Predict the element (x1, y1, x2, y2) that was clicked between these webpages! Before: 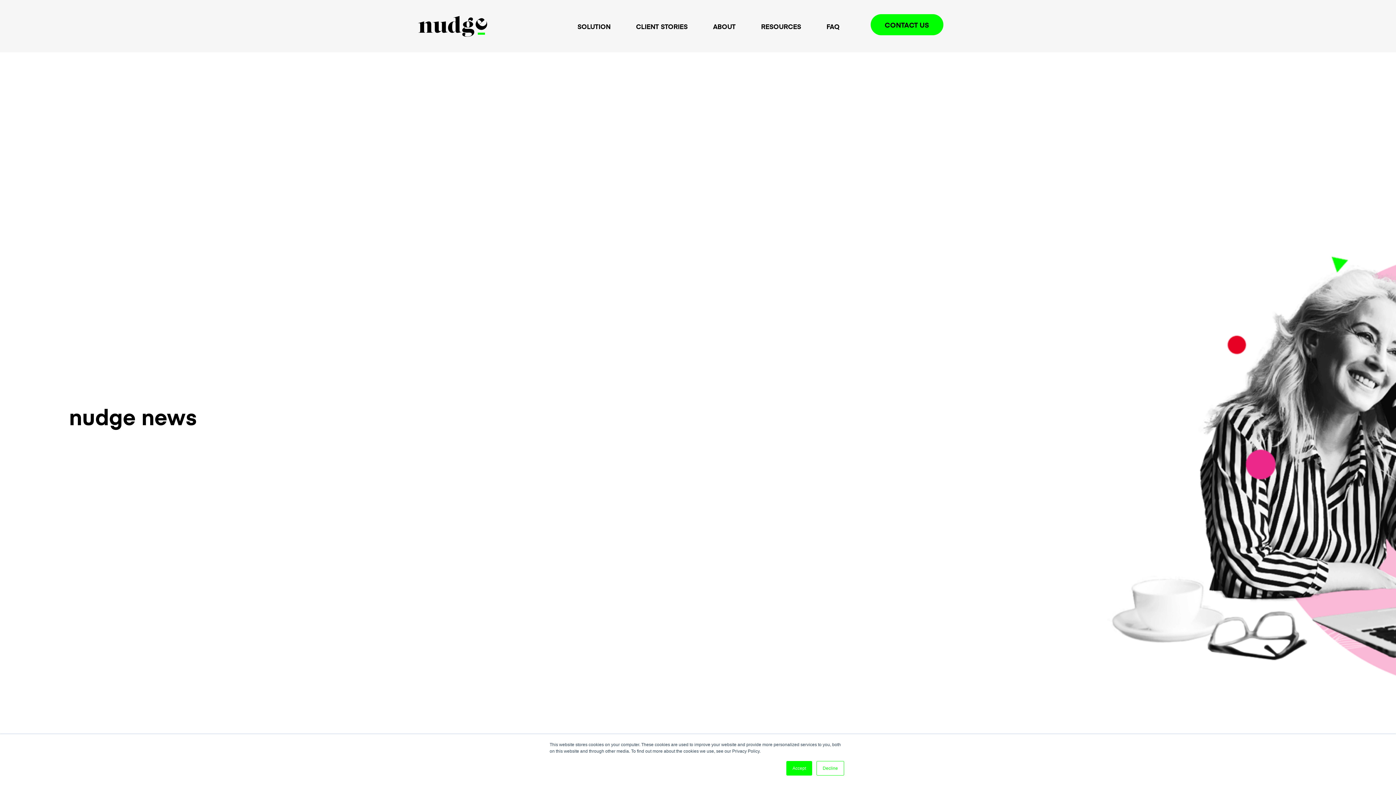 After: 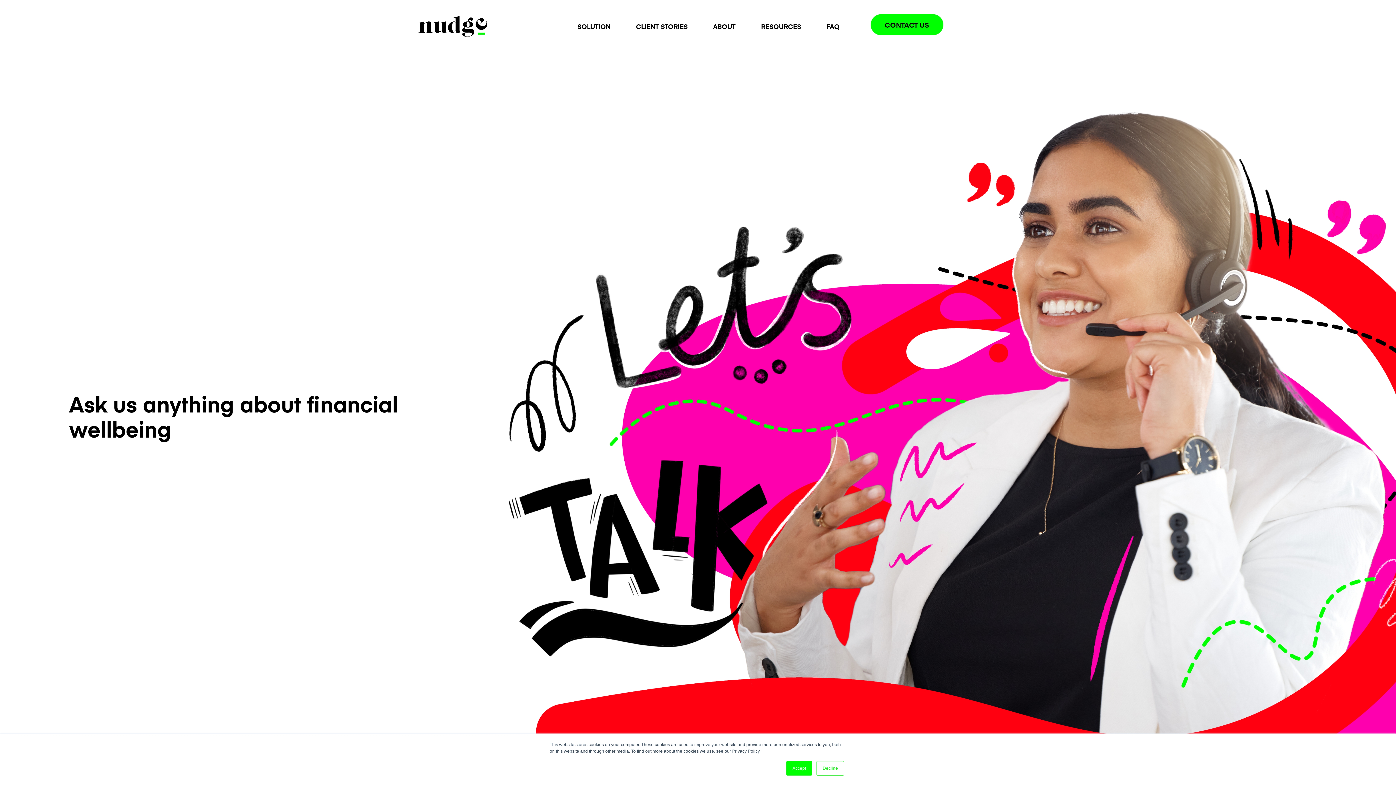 Action: label: CONTACT US bbox: (870, 14, 943, 35)